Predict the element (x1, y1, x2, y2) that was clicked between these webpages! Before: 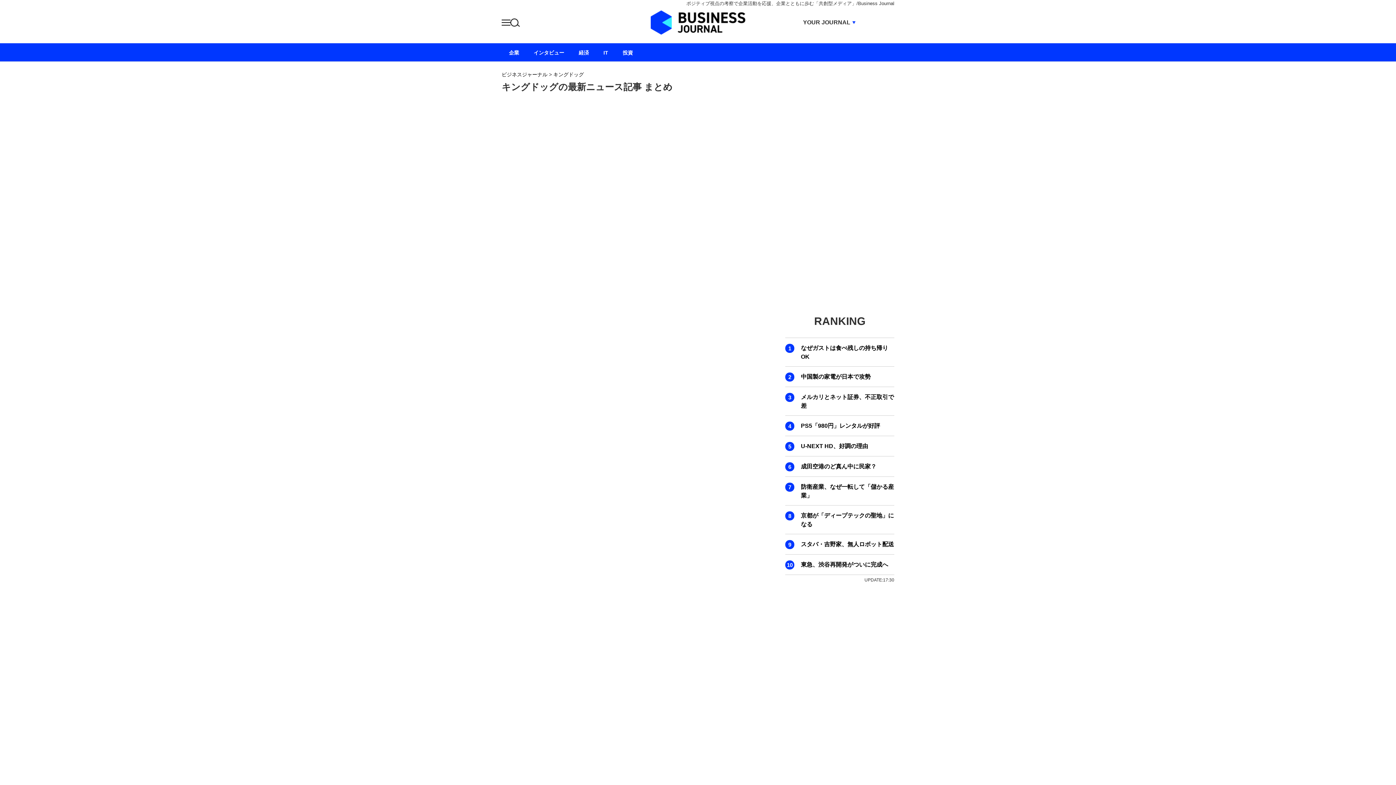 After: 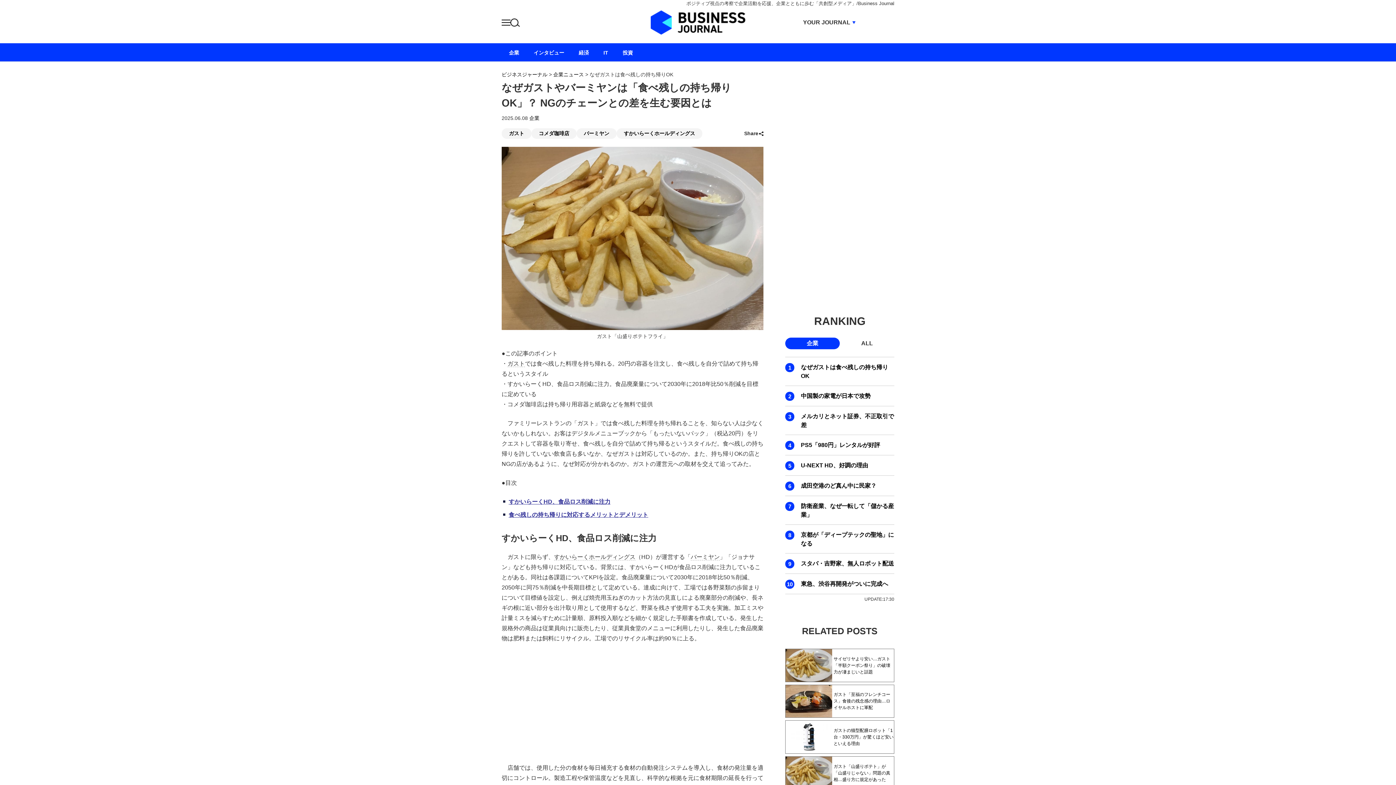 Action: label: なぜガストは食べ残しの持ち帰りOK bbox: (801, 344, 894, 361)